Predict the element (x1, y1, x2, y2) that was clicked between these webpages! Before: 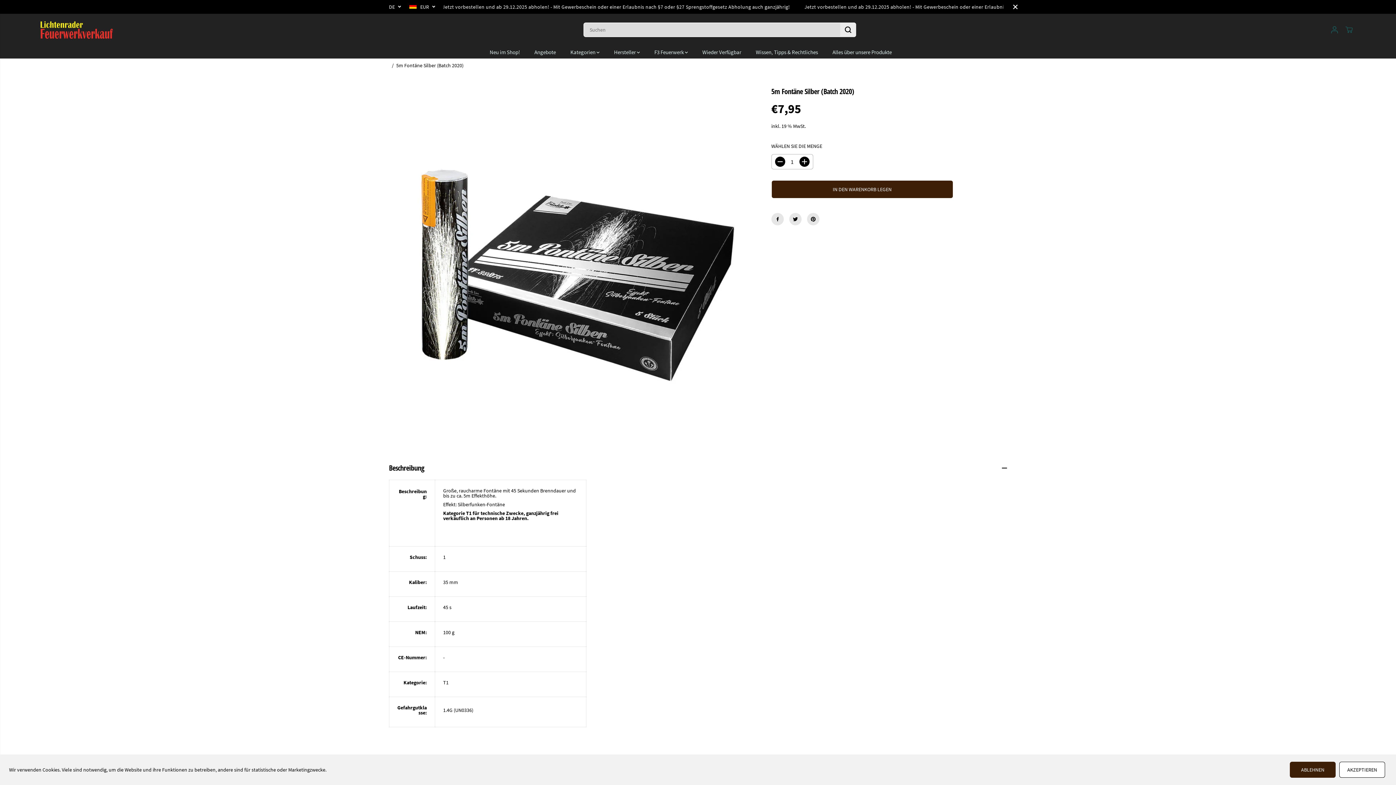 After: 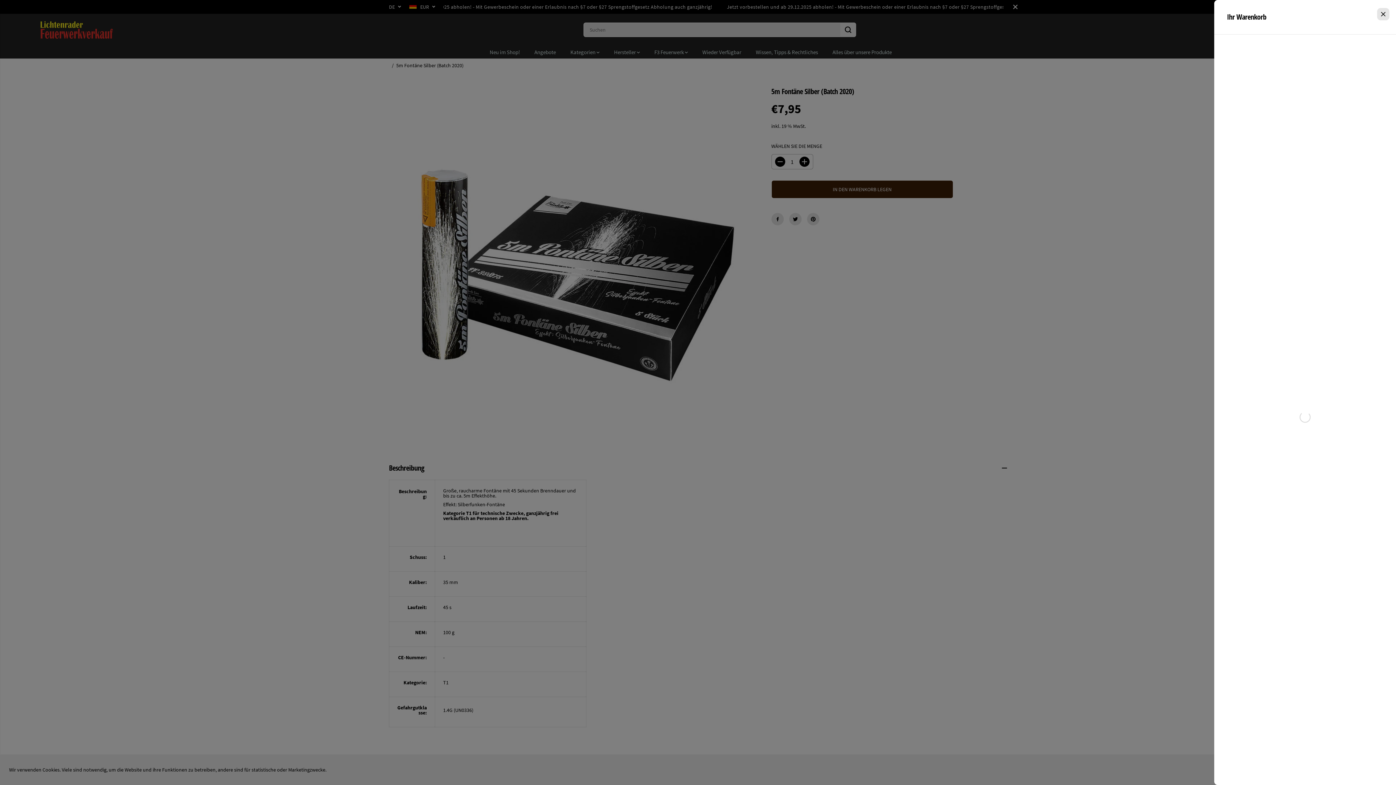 Action: bbox: (1342, 23, 1356, 36)